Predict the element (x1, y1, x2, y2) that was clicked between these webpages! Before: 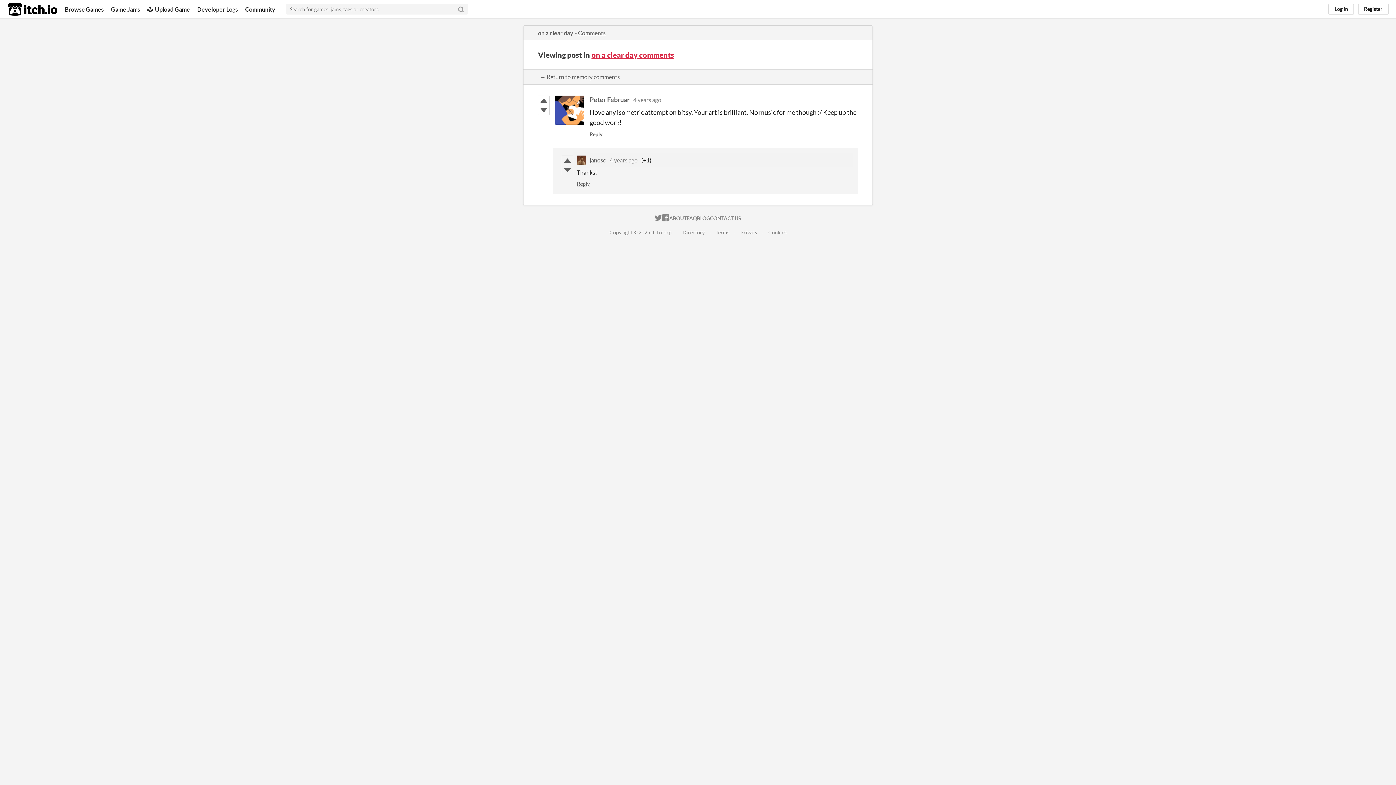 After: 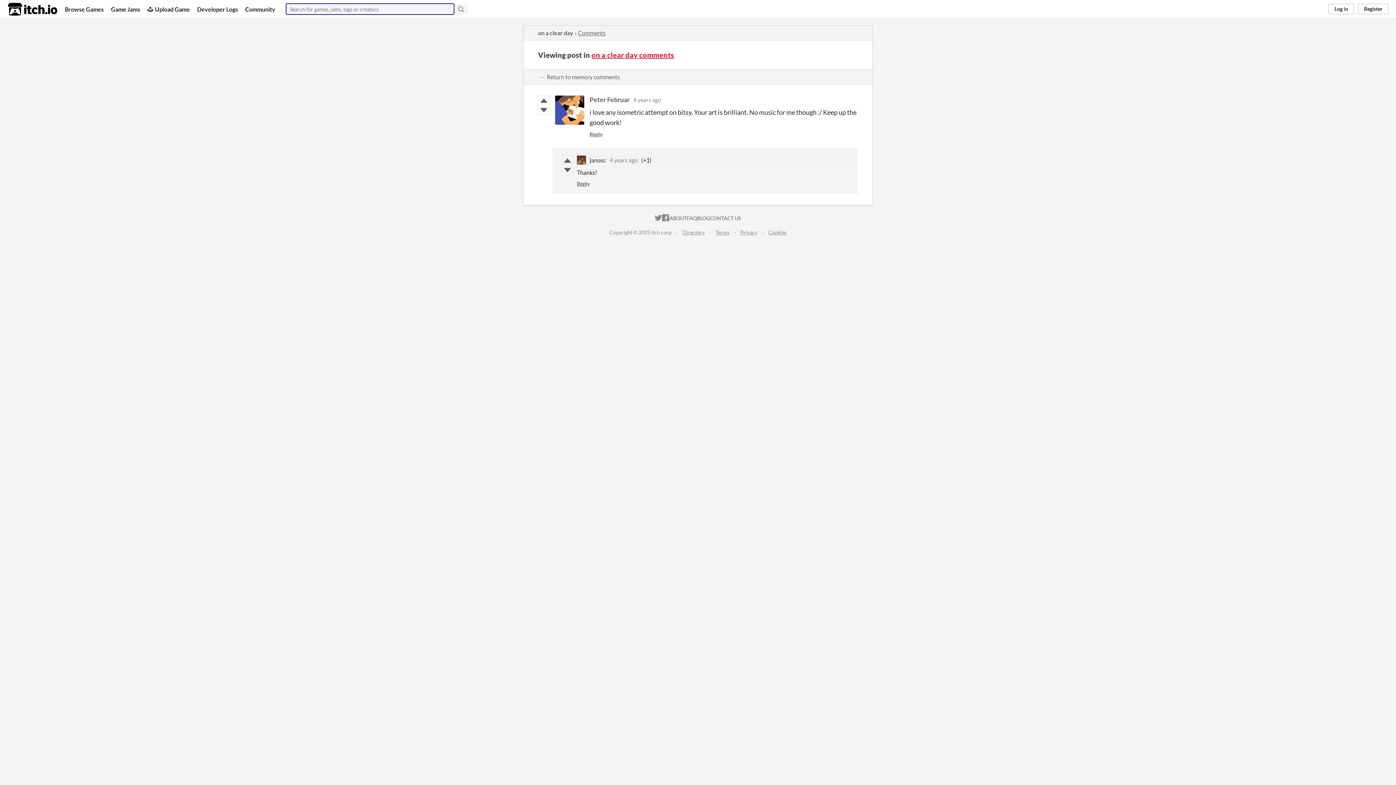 Action: label: Search bbox: (454, 3, 468, 14)